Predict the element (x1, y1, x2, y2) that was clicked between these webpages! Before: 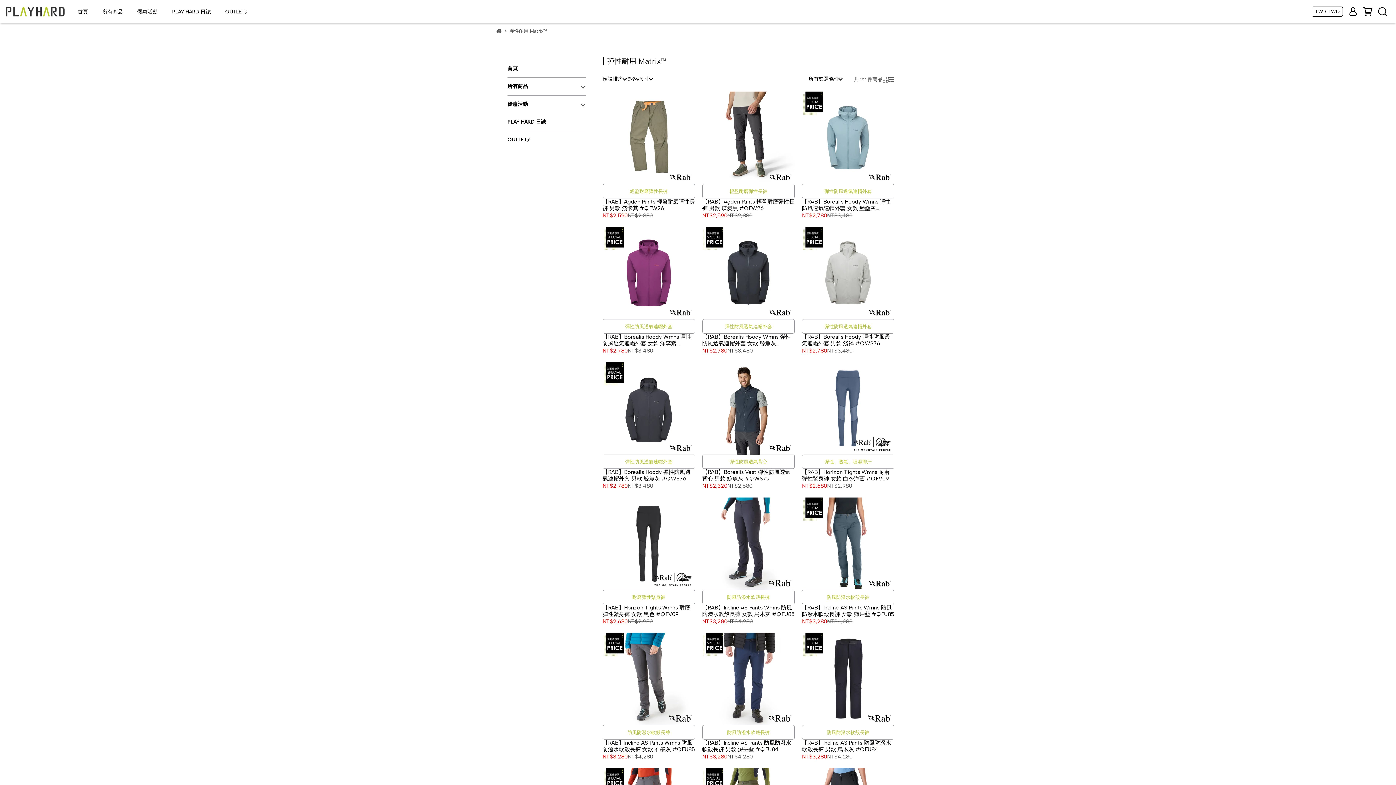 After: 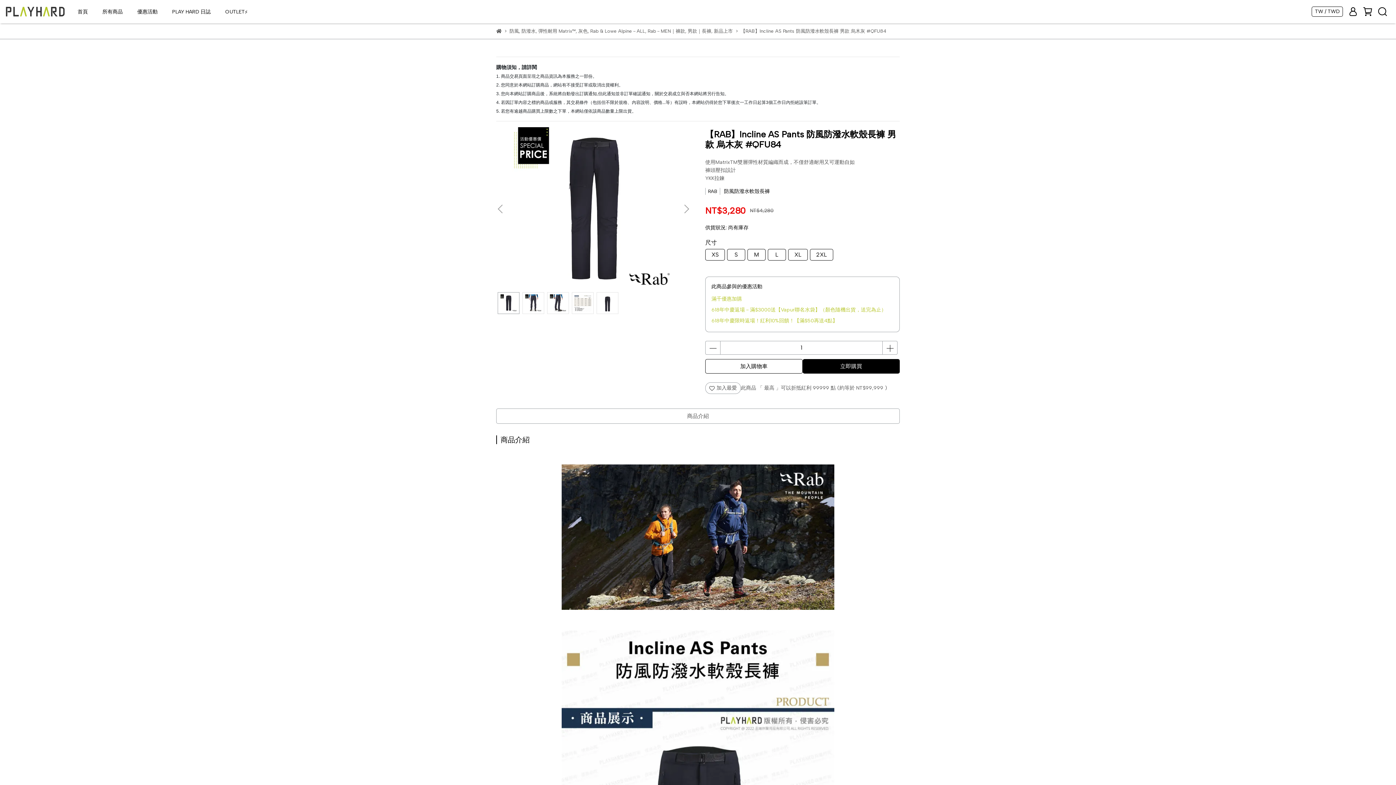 Action: bbox: (802, 739, 894, 753) label: 【RAB】Incline AS Pants 防風防潑水軟殼長褲 男款 烏木灰 #QFU84